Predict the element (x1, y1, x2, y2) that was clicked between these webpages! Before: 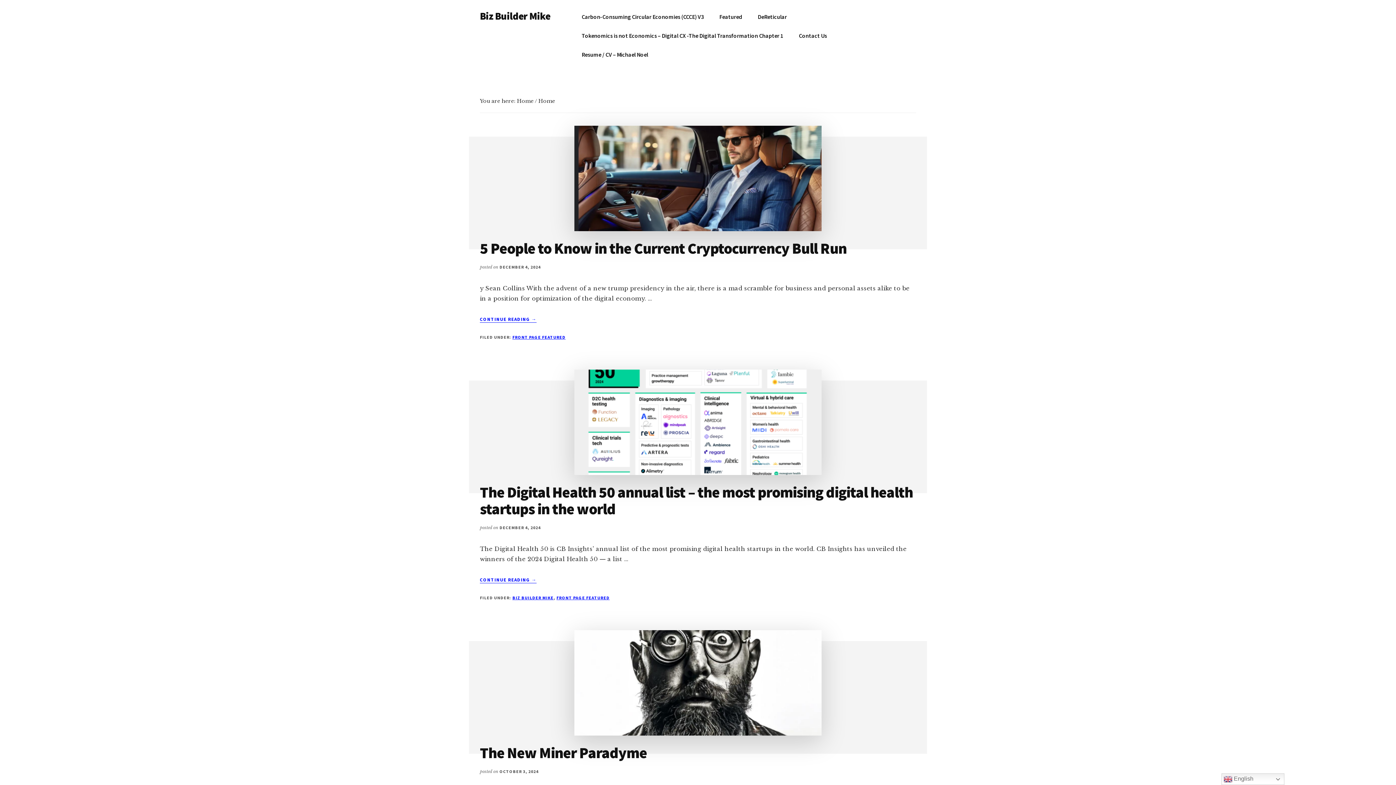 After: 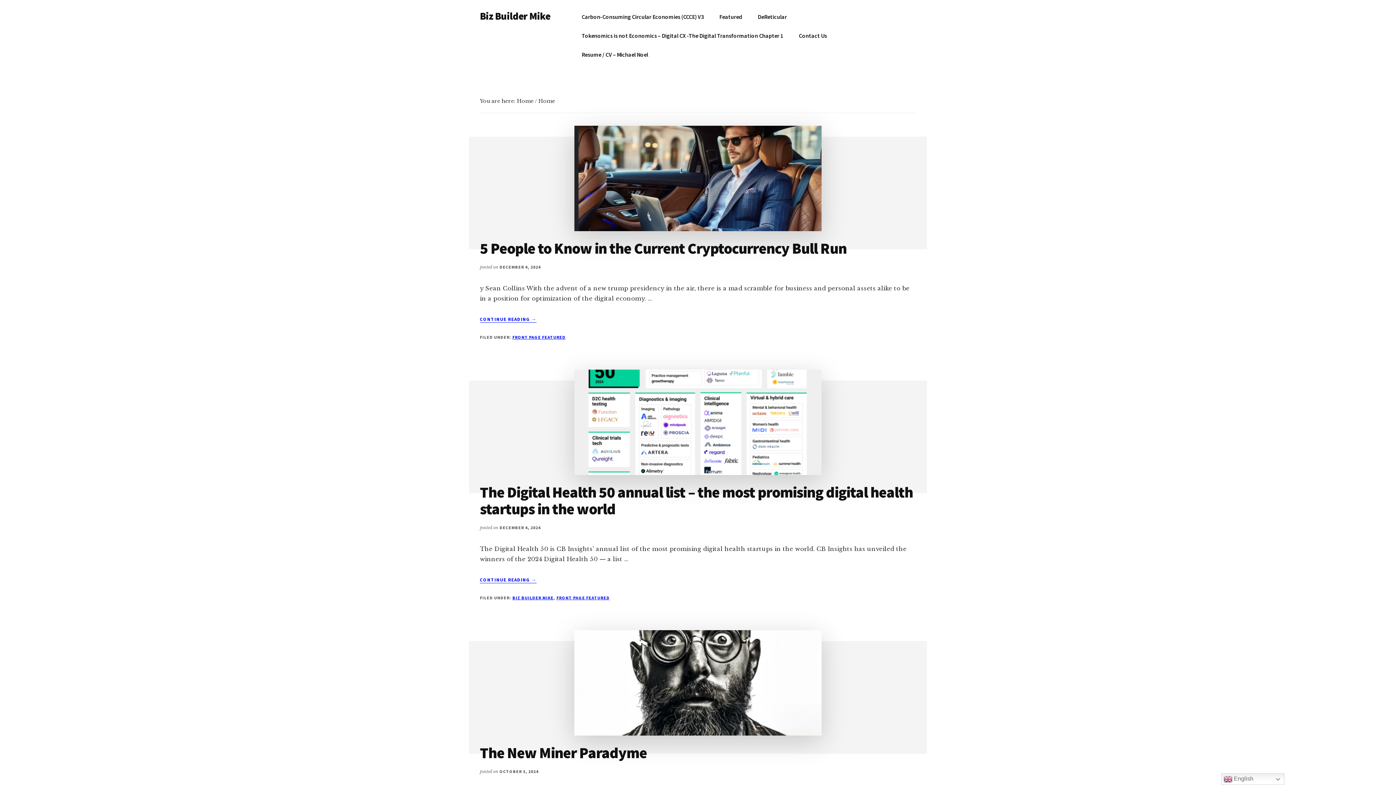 Action: bbox: (480, 9, 550, 22) label: Biz Builder Mike